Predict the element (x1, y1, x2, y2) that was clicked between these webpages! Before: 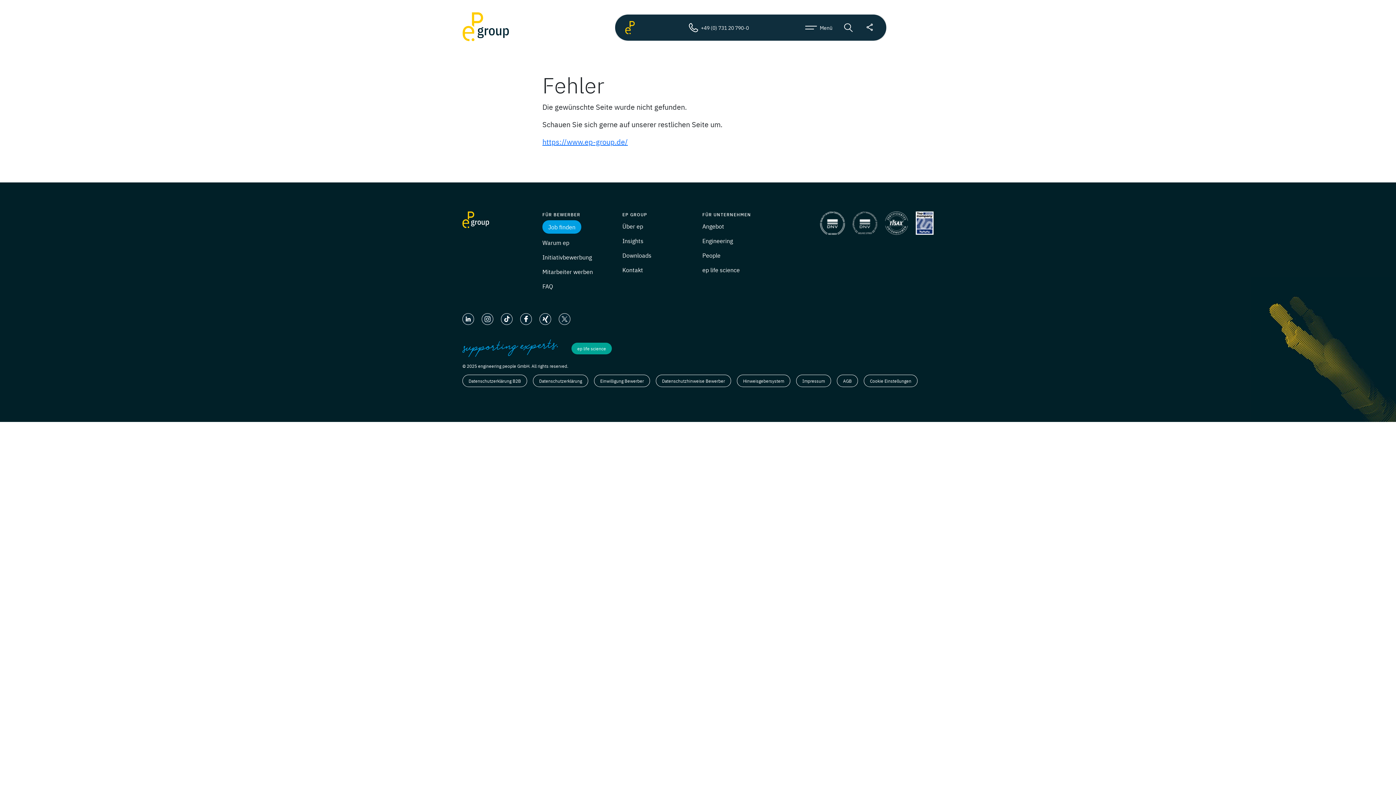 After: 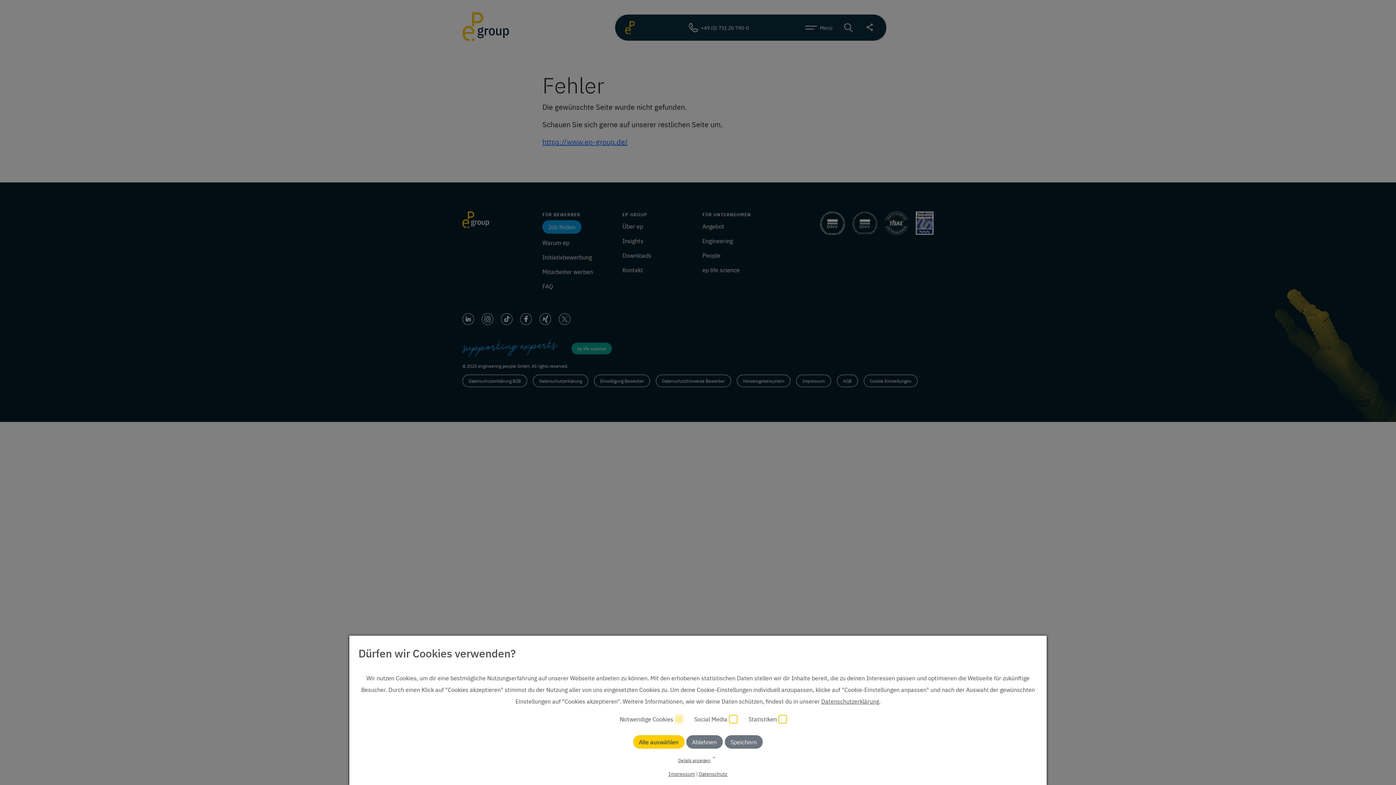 Action: label: Cookie Einstellungen bbox: (864, 374, 917, 387)